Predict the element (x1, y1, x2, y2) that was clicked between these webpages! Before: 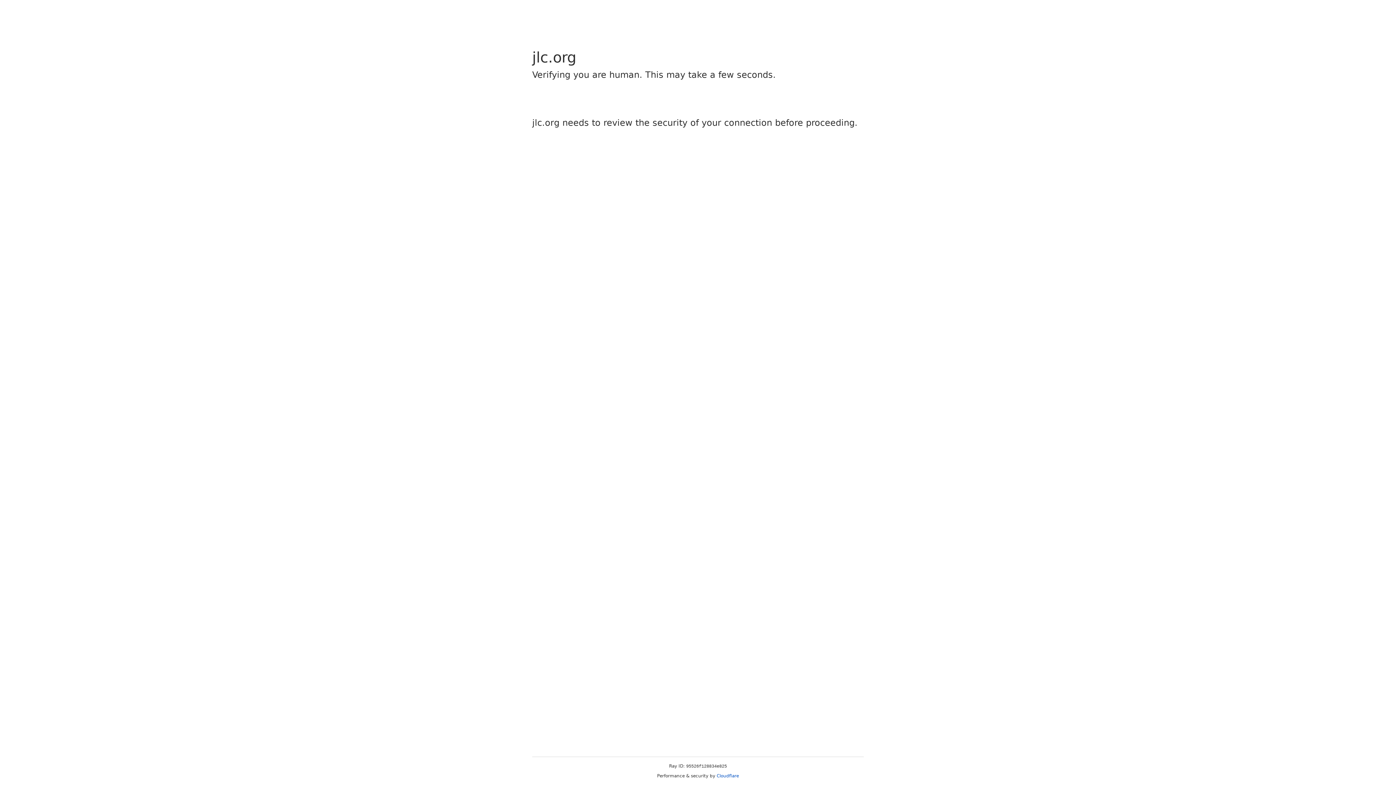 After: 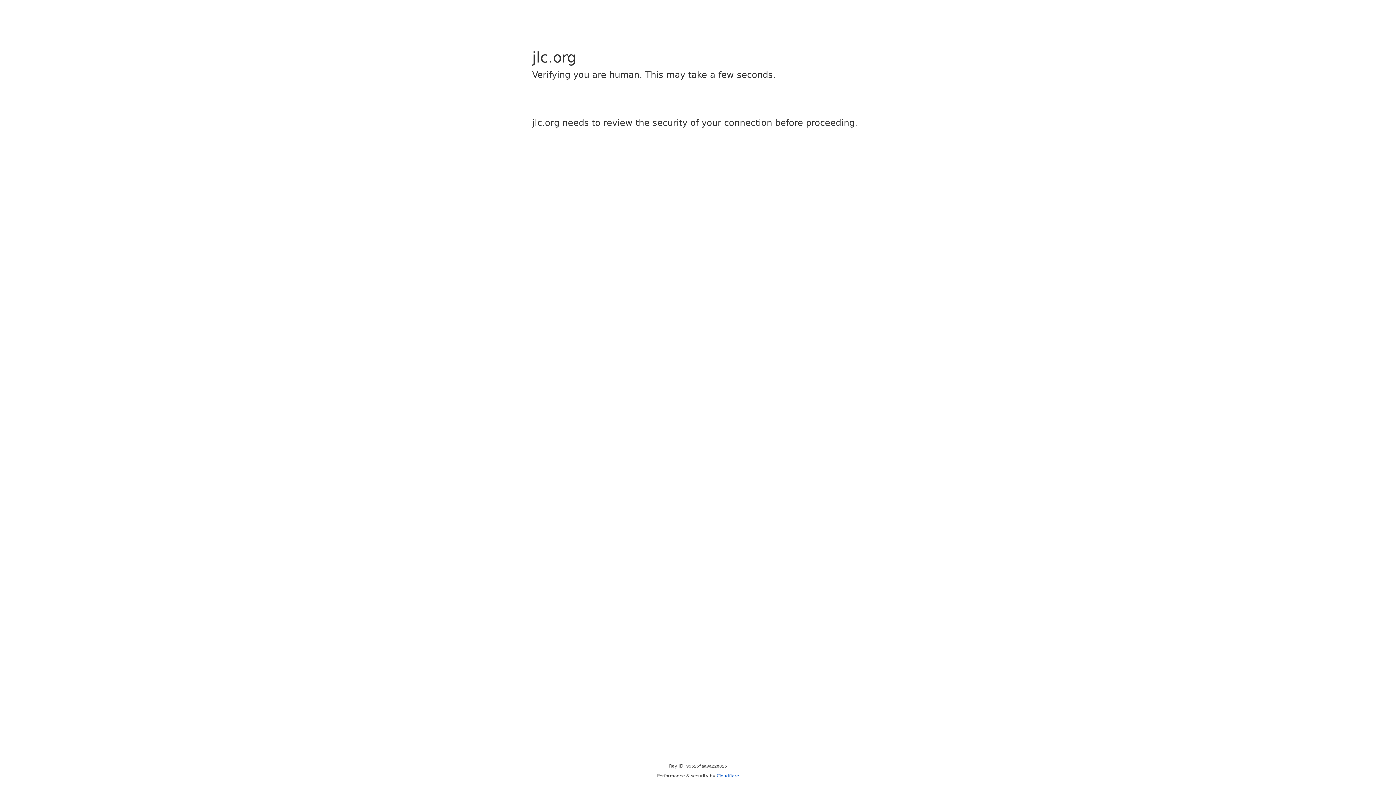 Action: label: Cloudflare bbox: (716, 773, 739, 778)